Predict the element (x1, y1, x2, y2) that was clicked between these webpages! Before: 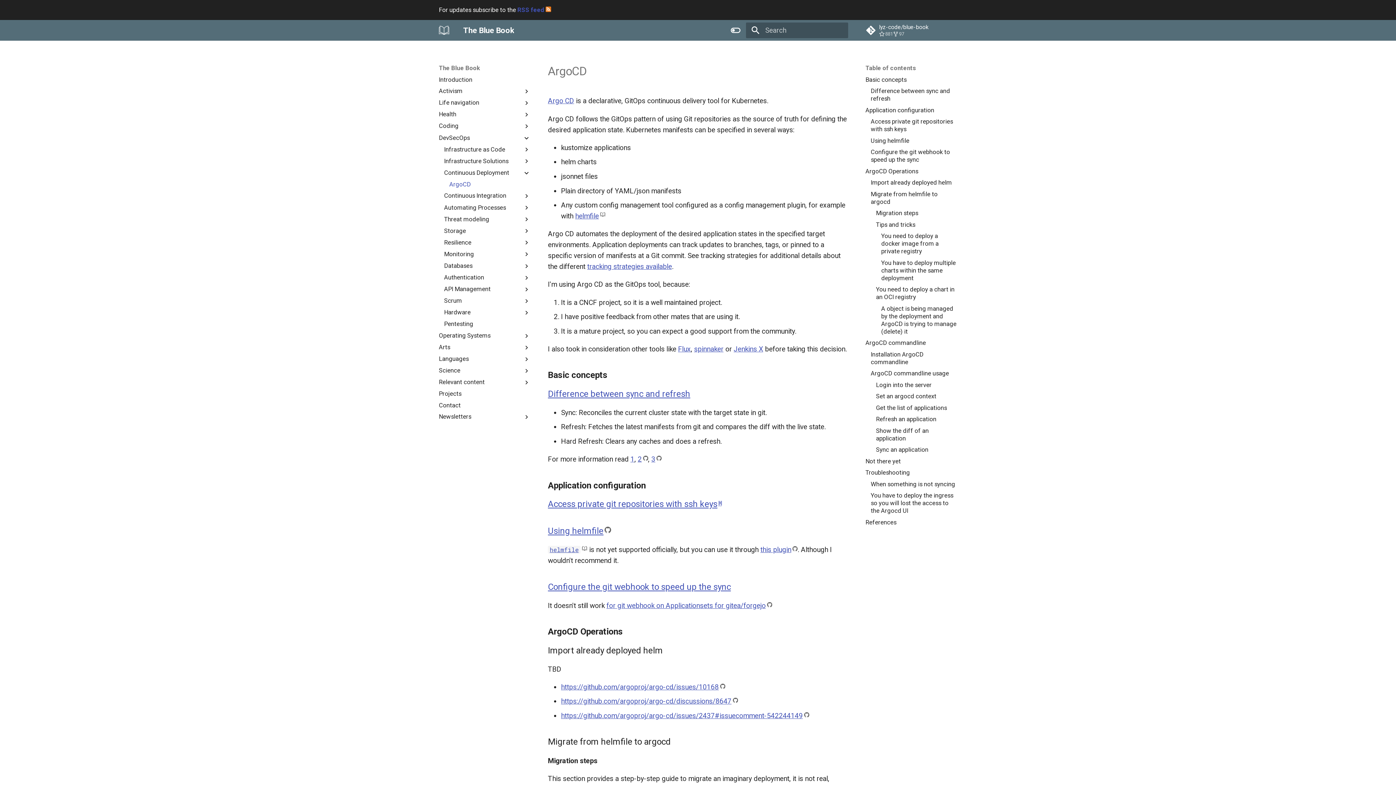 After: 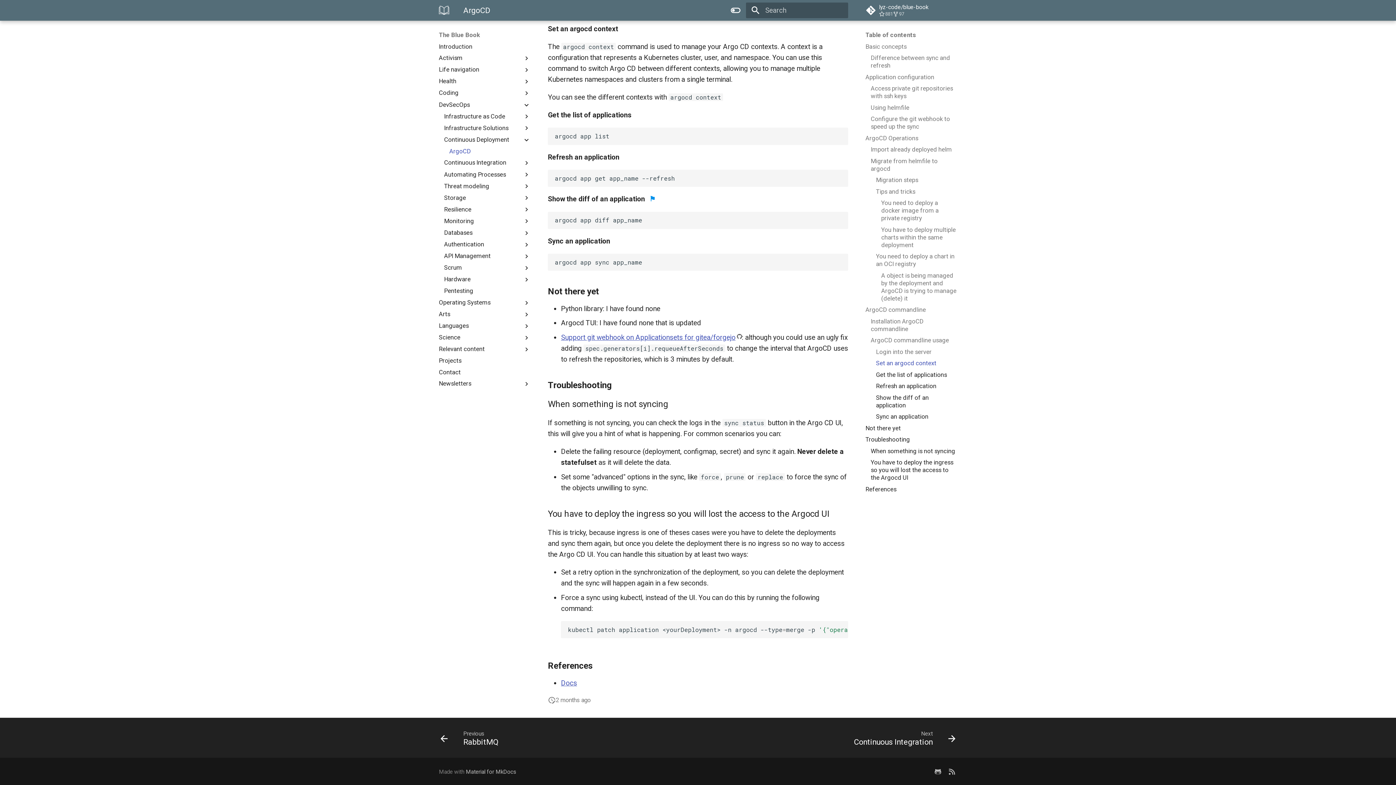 Action: bbox: (876, 427, 957, 442) label: Show the diff of an application